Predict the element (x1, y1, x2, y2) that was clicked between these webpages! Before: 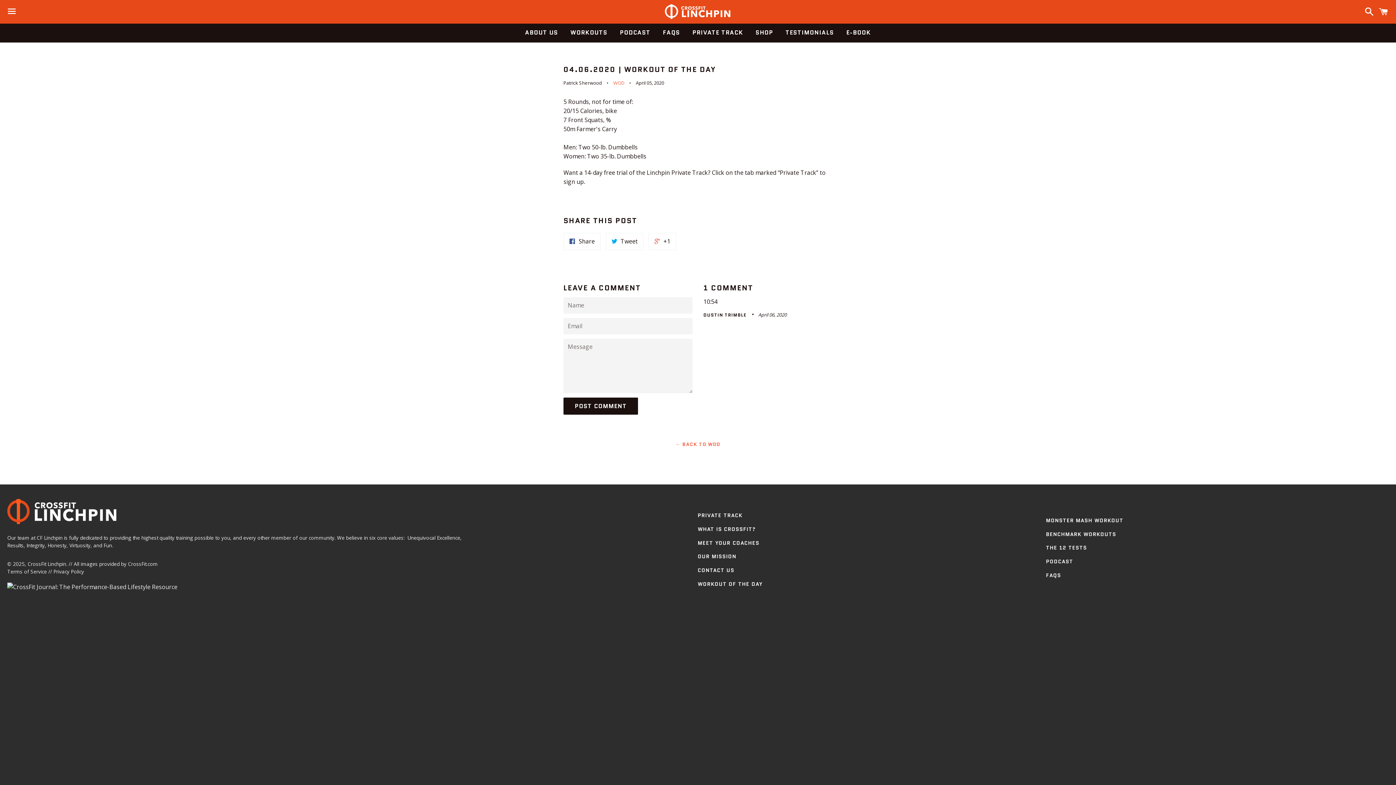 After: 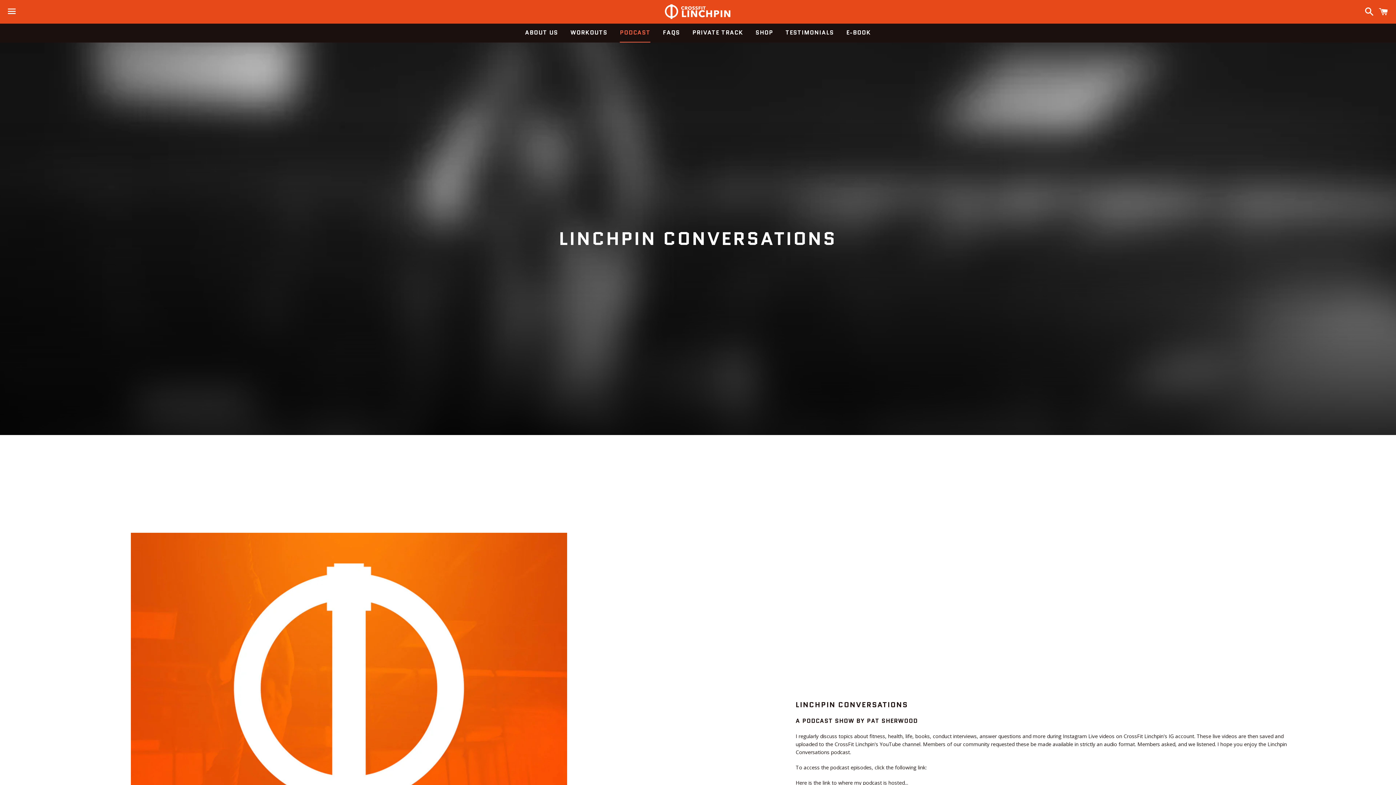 Action: bbox: (1046, 556, 1388, 567) label: PODCAST